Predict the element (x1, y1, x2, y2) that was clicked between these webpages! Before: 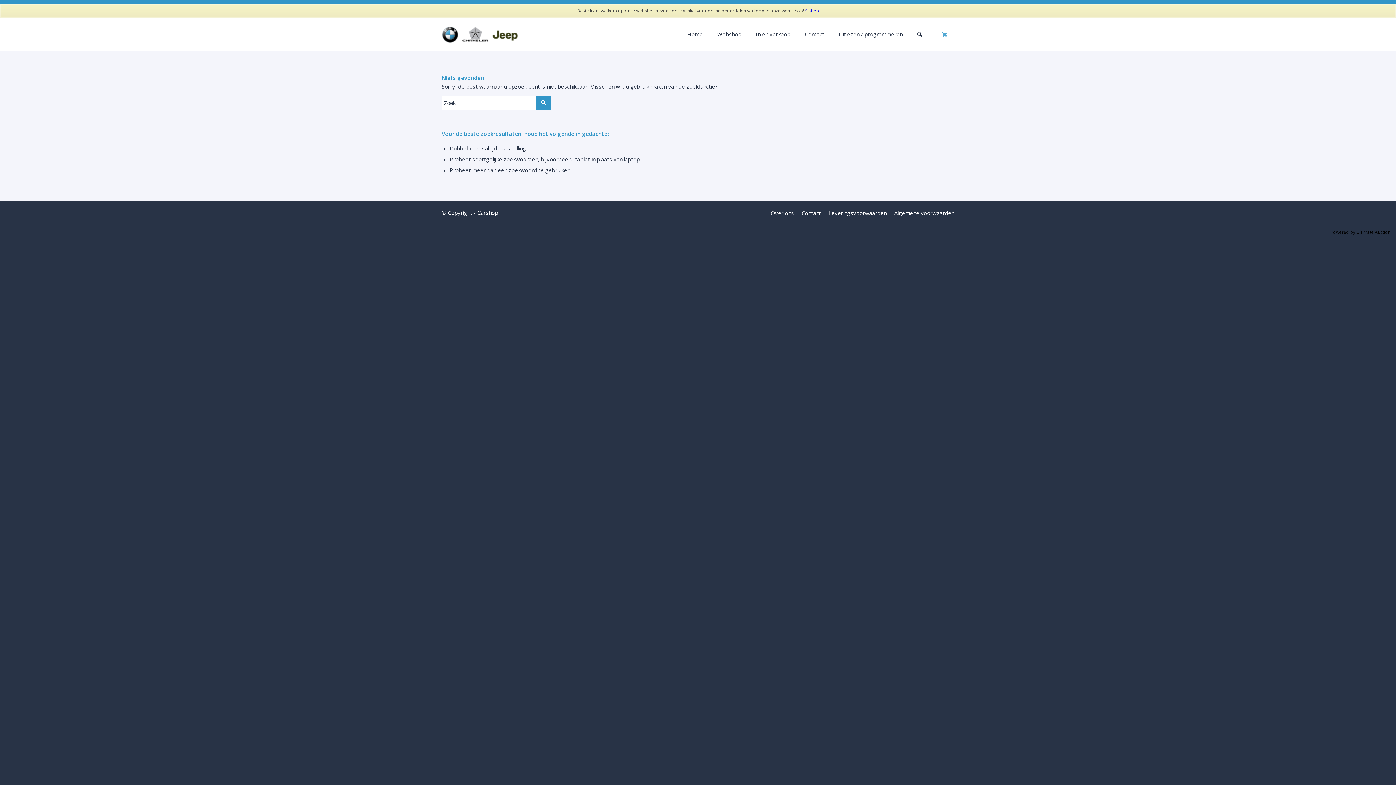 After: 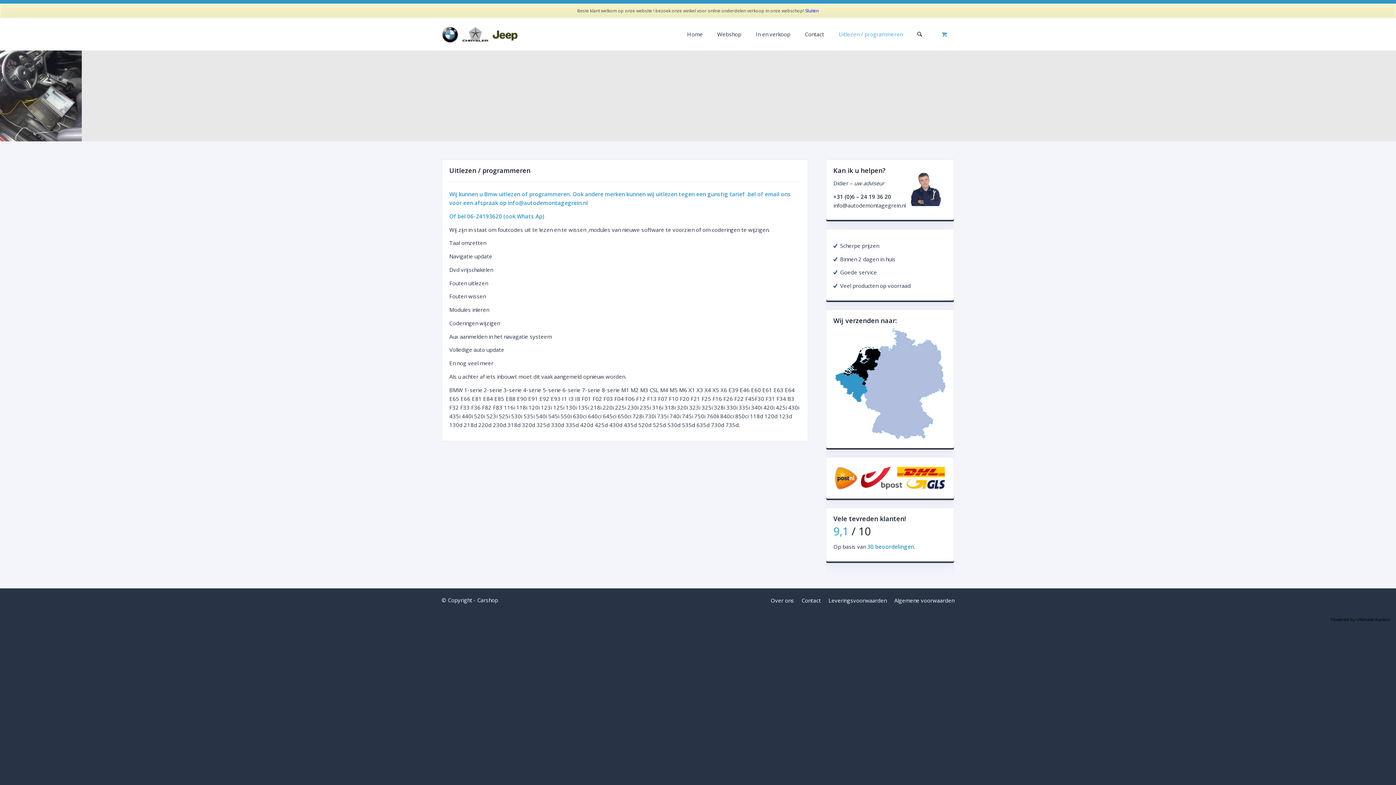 Action: bbox: (831, 17, 910, 50) label: Uitlezen / programmeren